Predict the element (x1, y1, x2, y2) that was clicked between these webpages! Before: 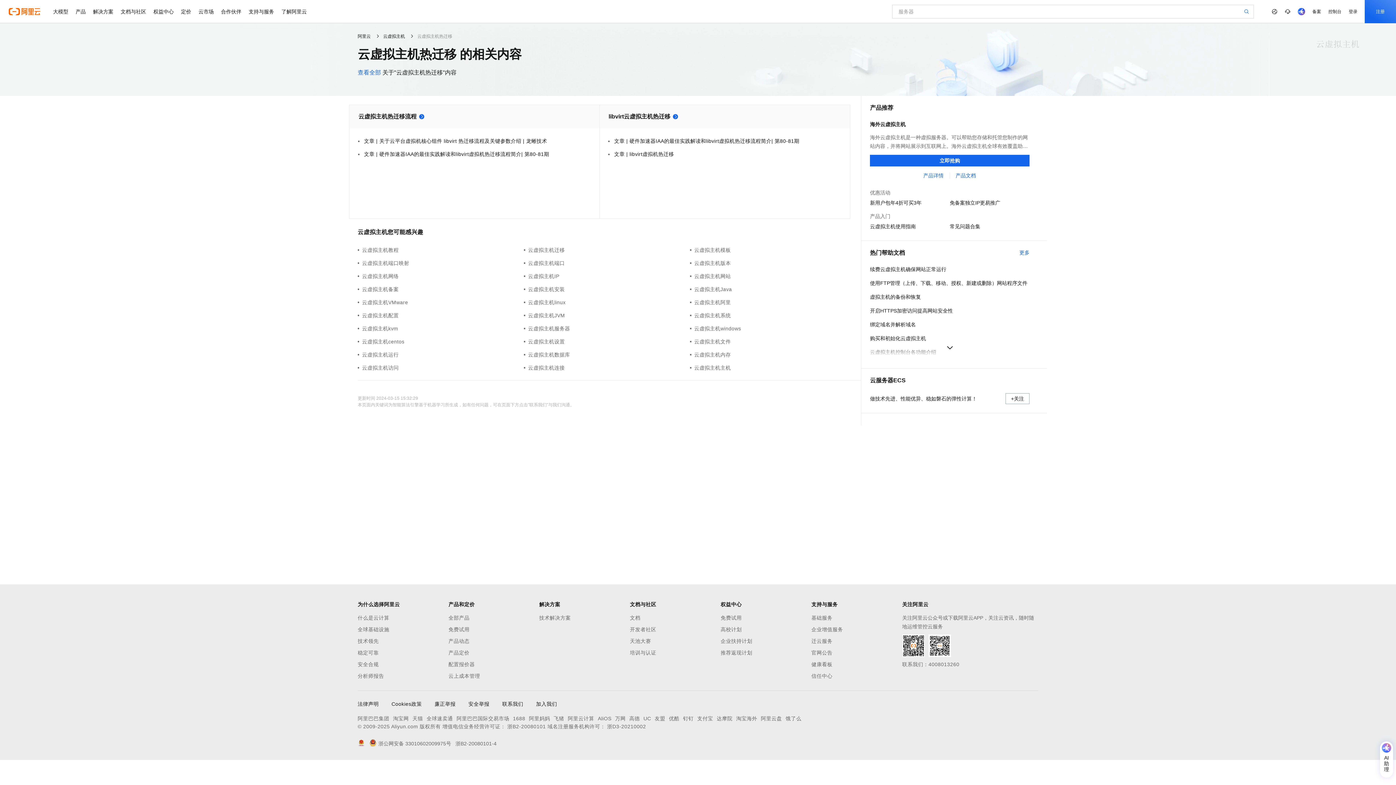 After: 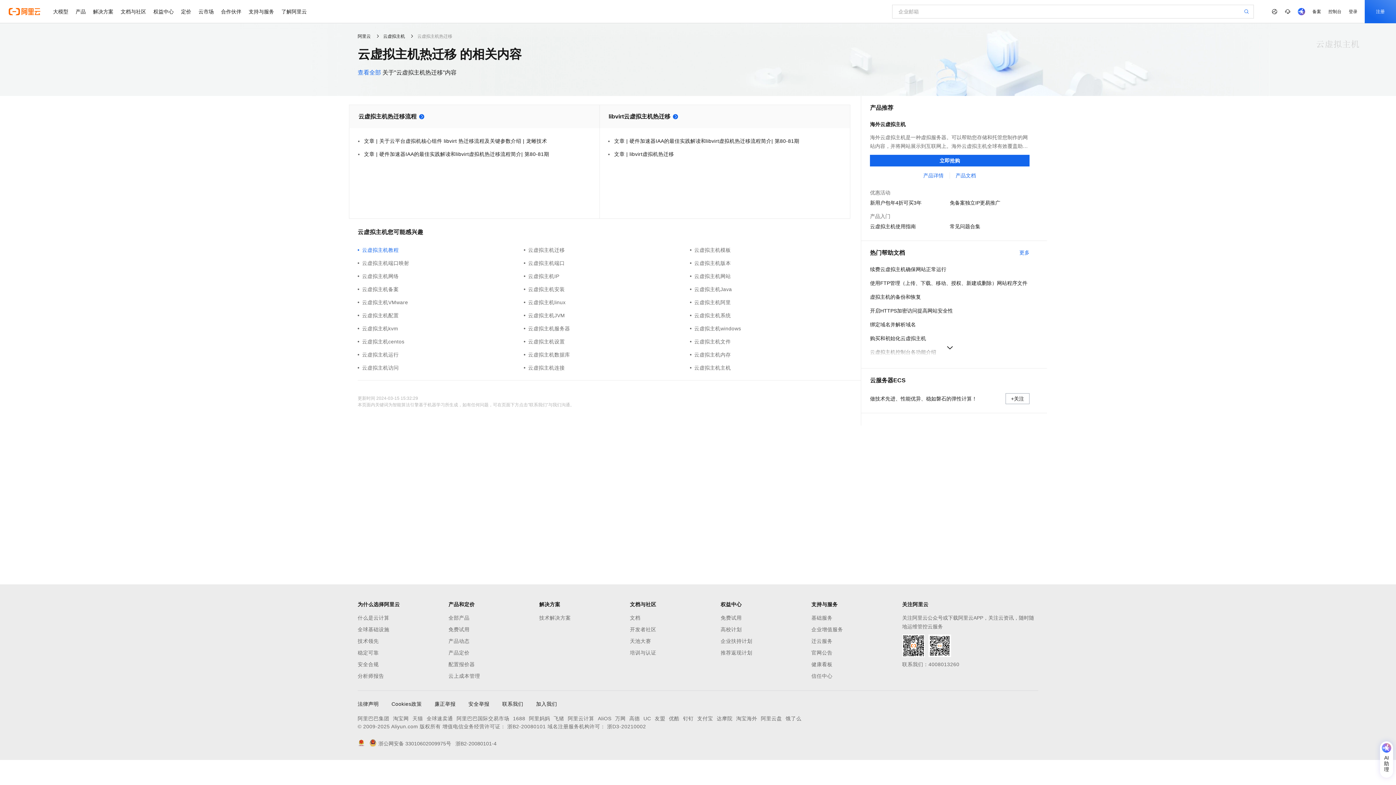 Action: label: 云虚拟主机教程 bbox: (357, 246, 523, 254)